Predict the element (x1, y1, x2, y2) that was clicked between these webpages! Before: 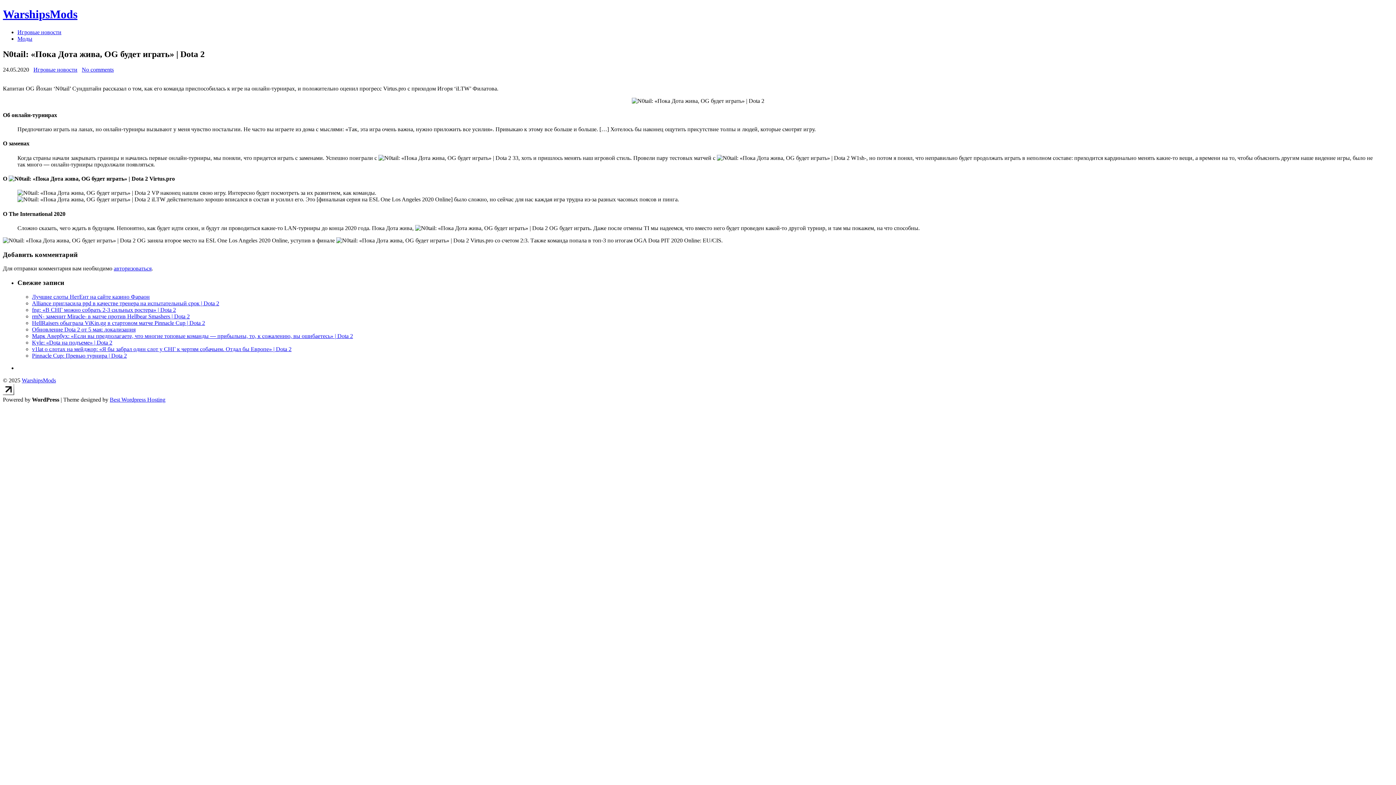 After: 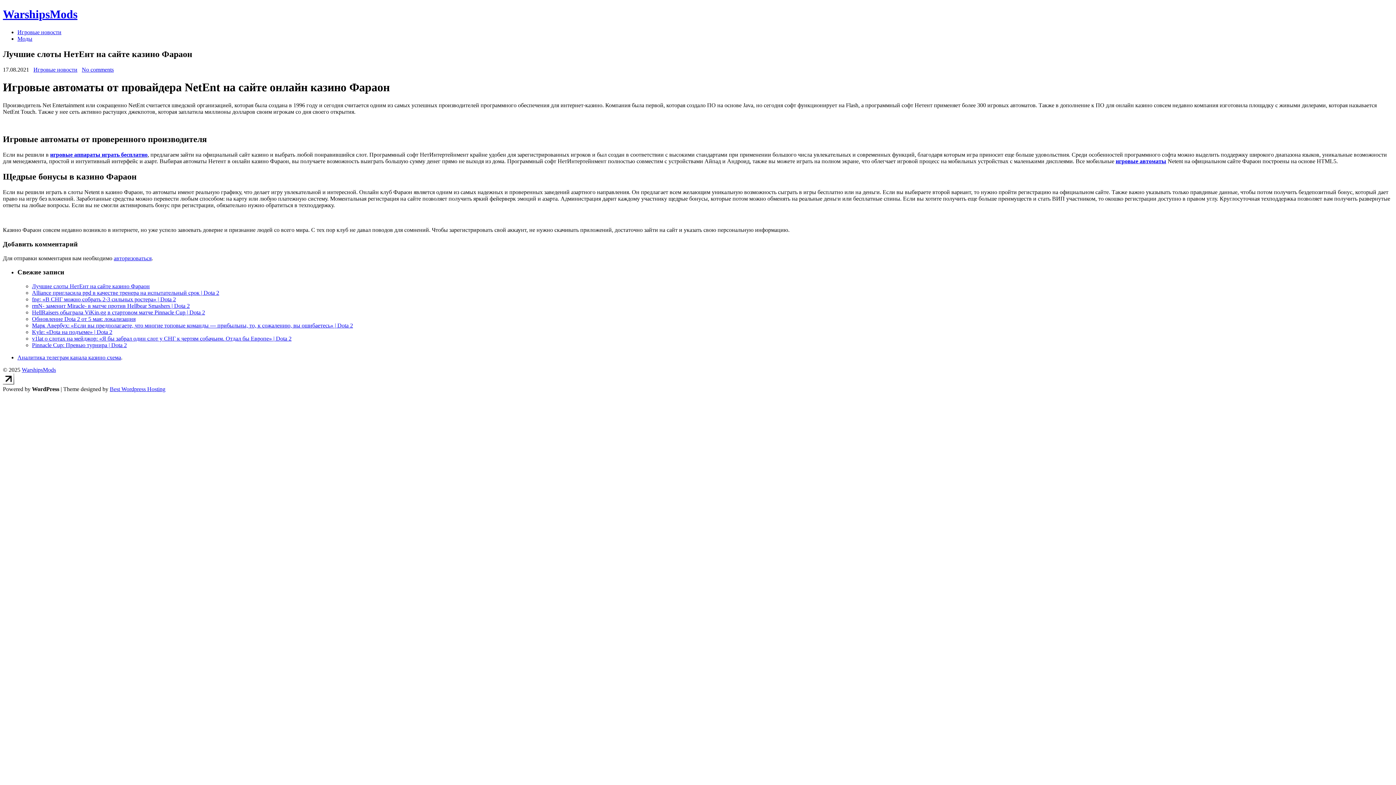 Action: label: Лучшие слоты НетЕнт на сайте казино Фараон bbox: (32, 293, 149, 299)